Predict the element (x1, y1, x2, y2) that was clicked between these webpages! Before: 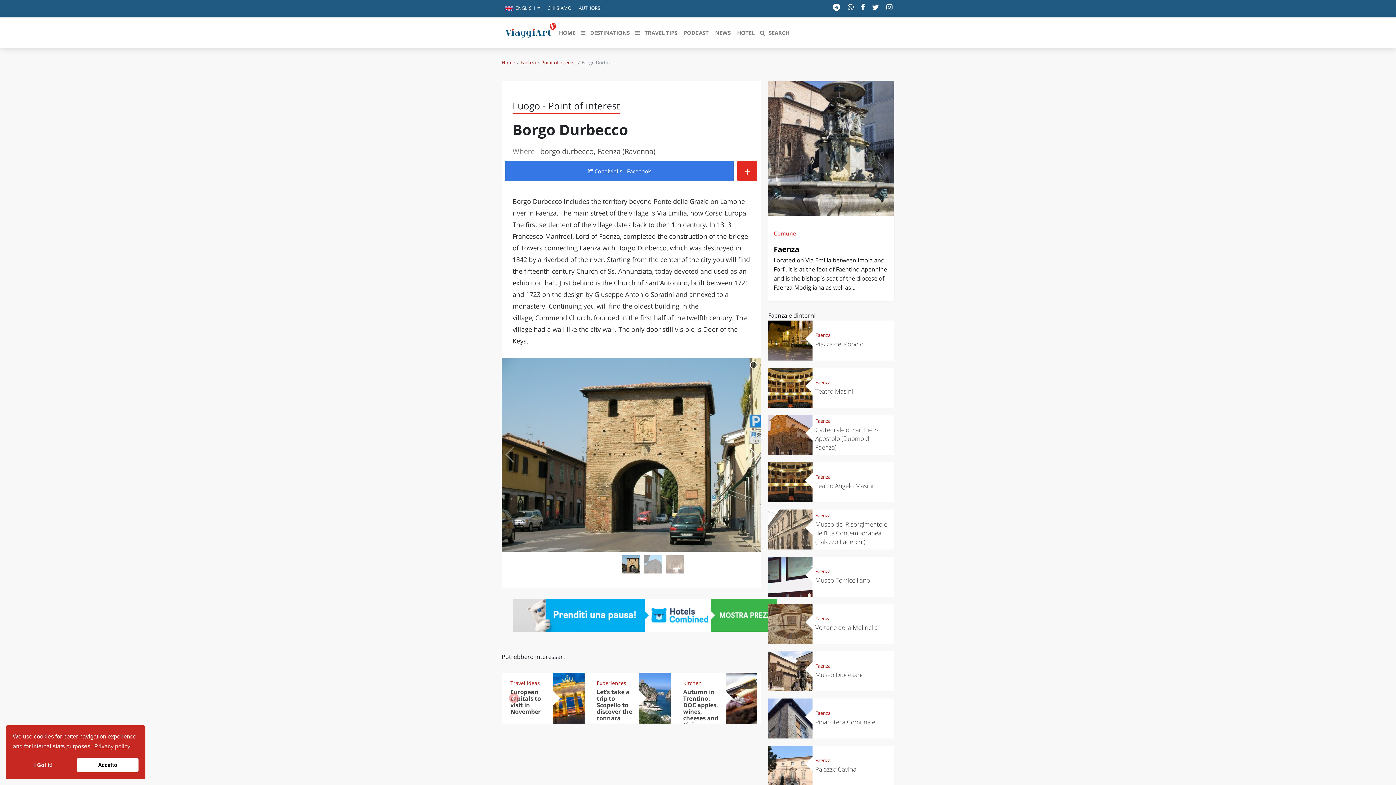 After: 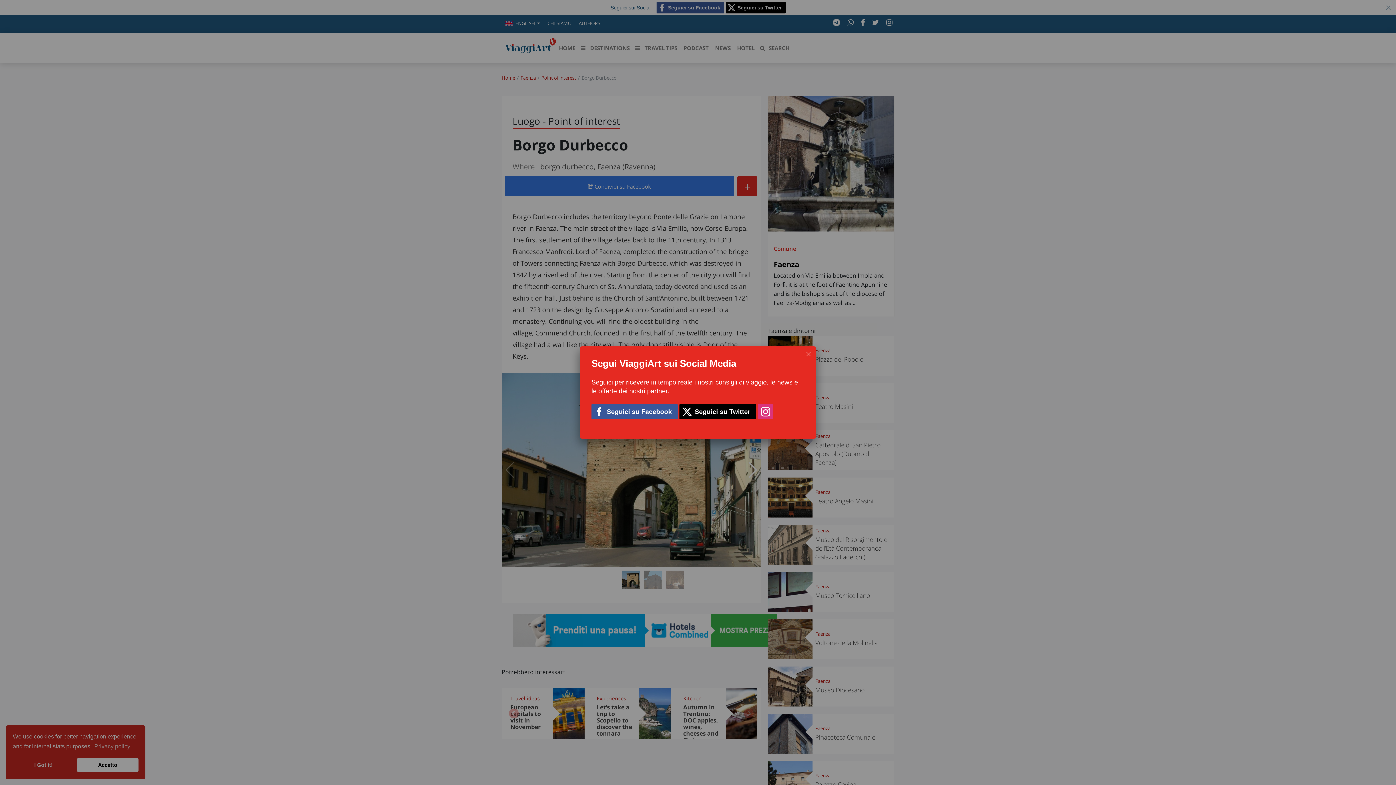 Action: bbox: (845, 2, 855, 12)